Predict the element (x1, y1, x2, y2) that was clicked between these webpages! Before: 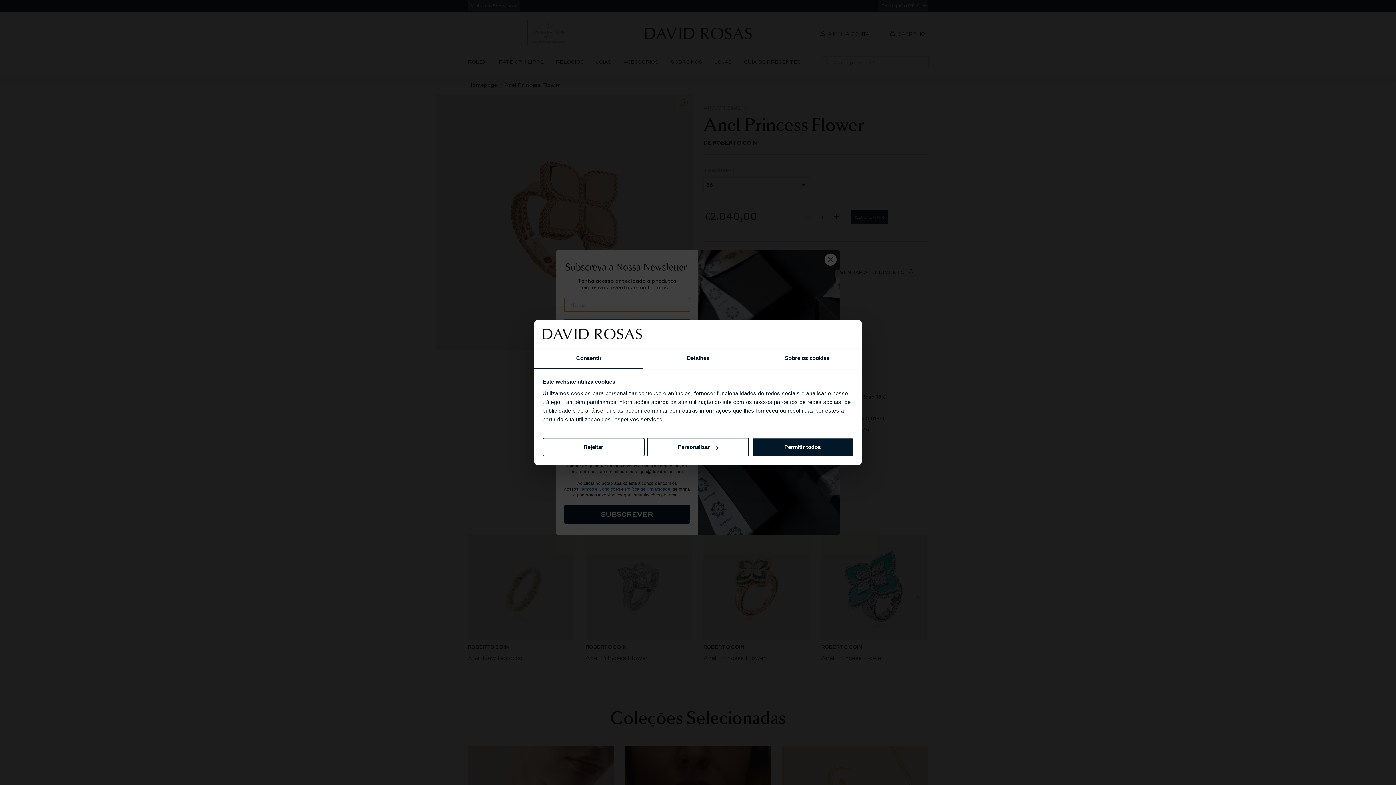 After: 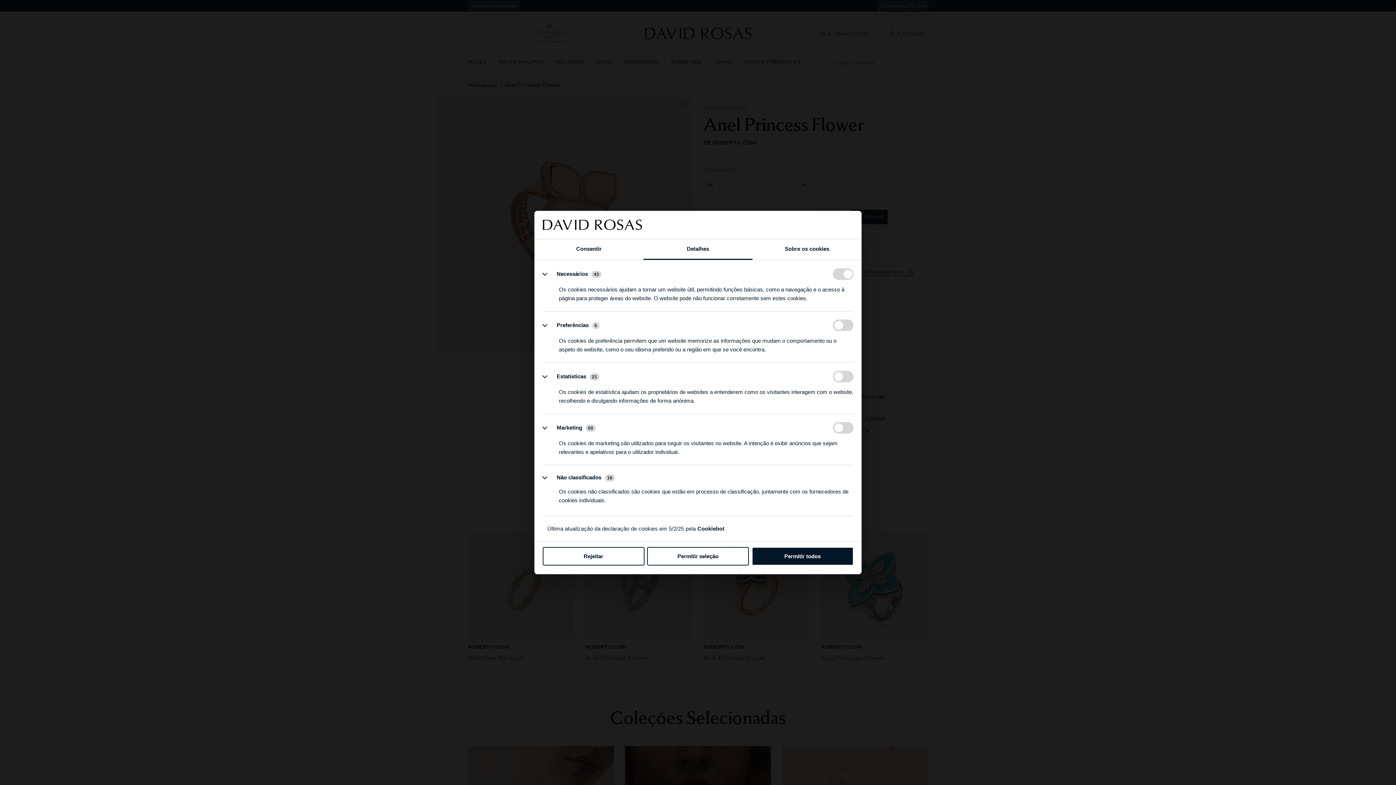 Action: bbox: (647, 438, 749, 456) label: Personalizar